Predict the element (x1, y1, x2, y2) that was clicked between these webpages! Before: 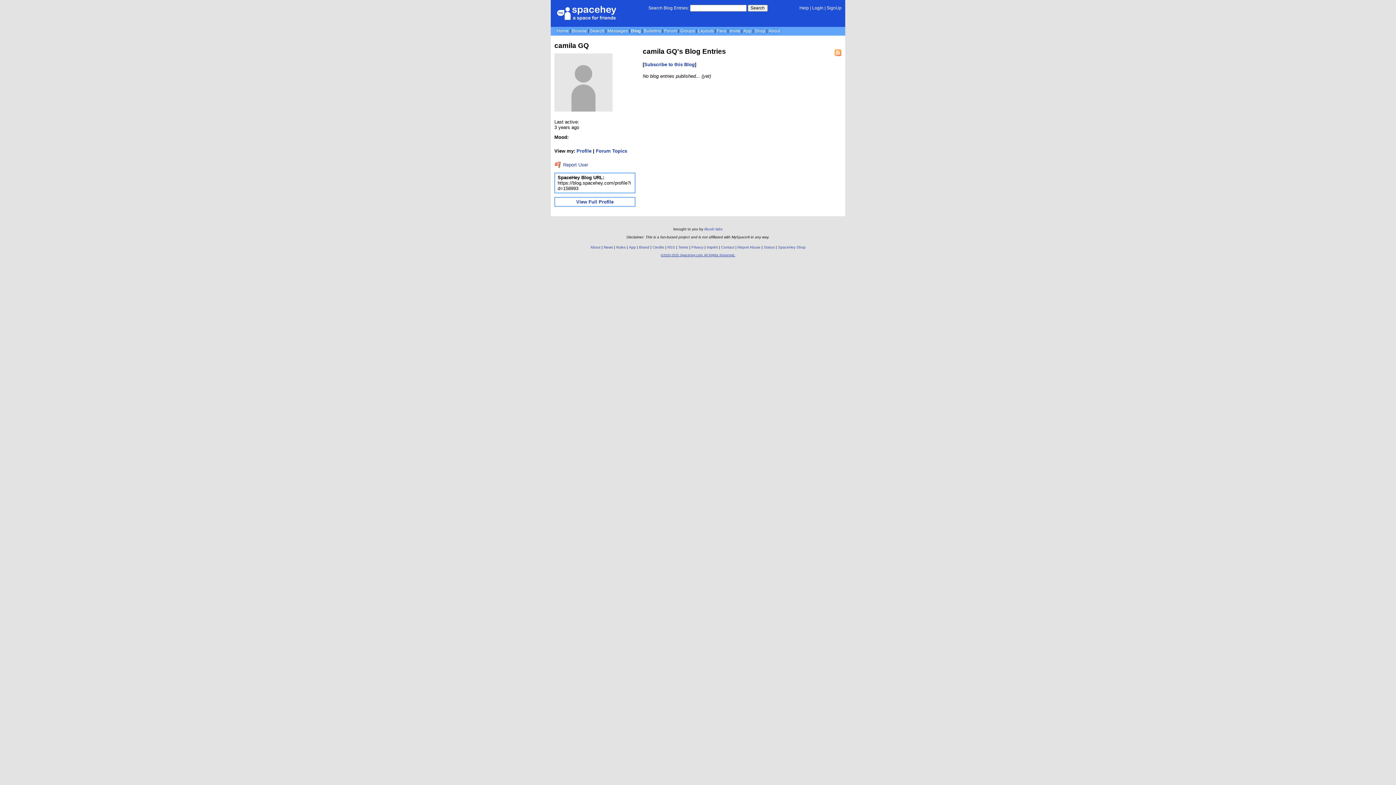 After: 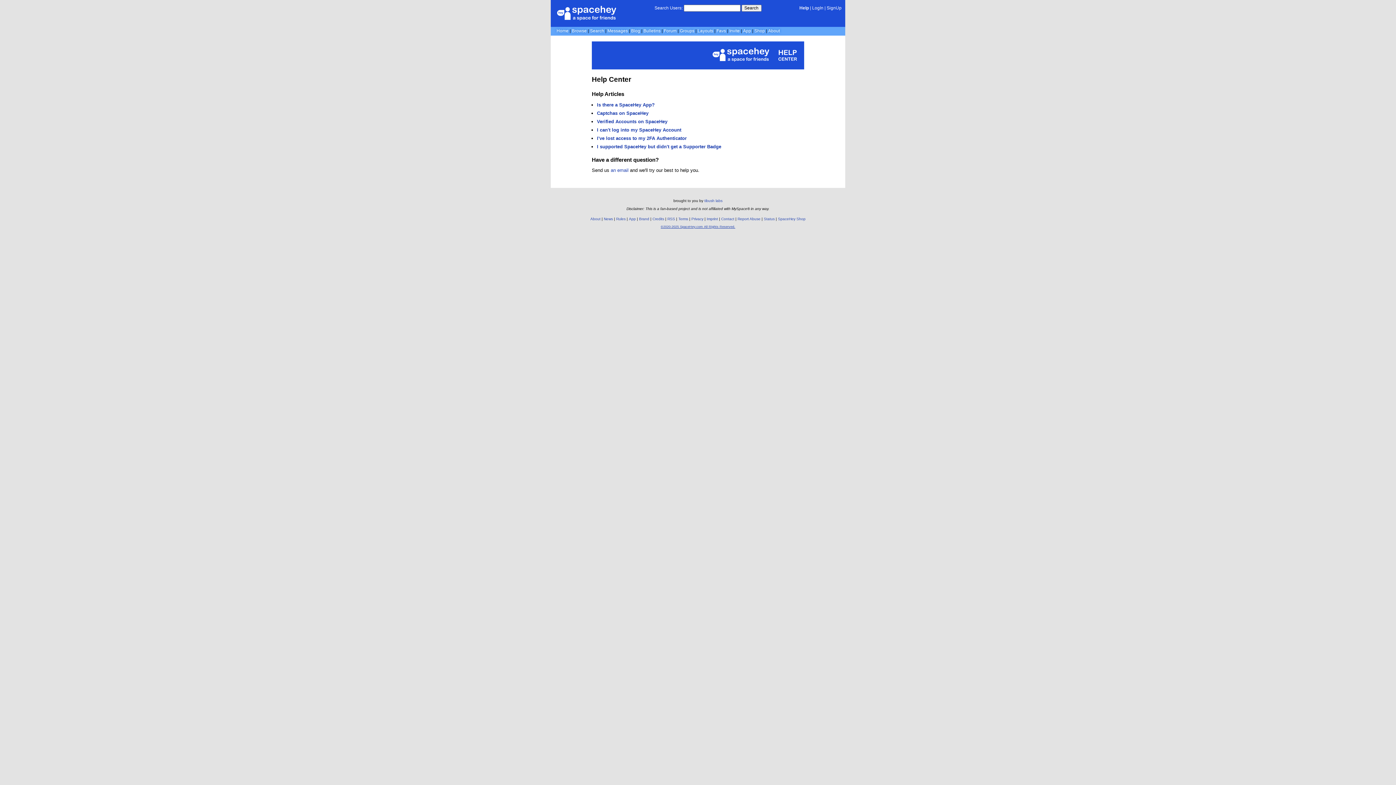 Action: bbox: (799, 5, 809, 10) label: Help